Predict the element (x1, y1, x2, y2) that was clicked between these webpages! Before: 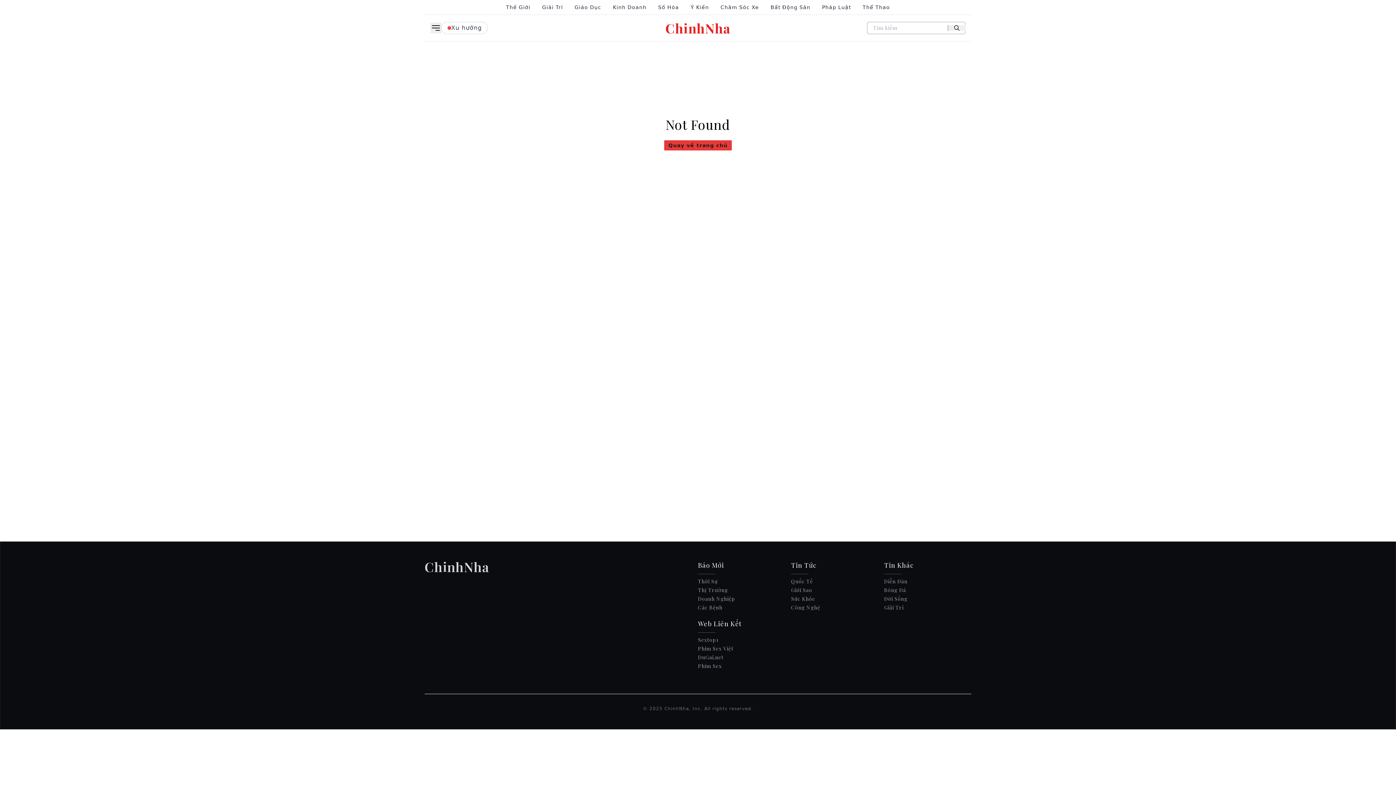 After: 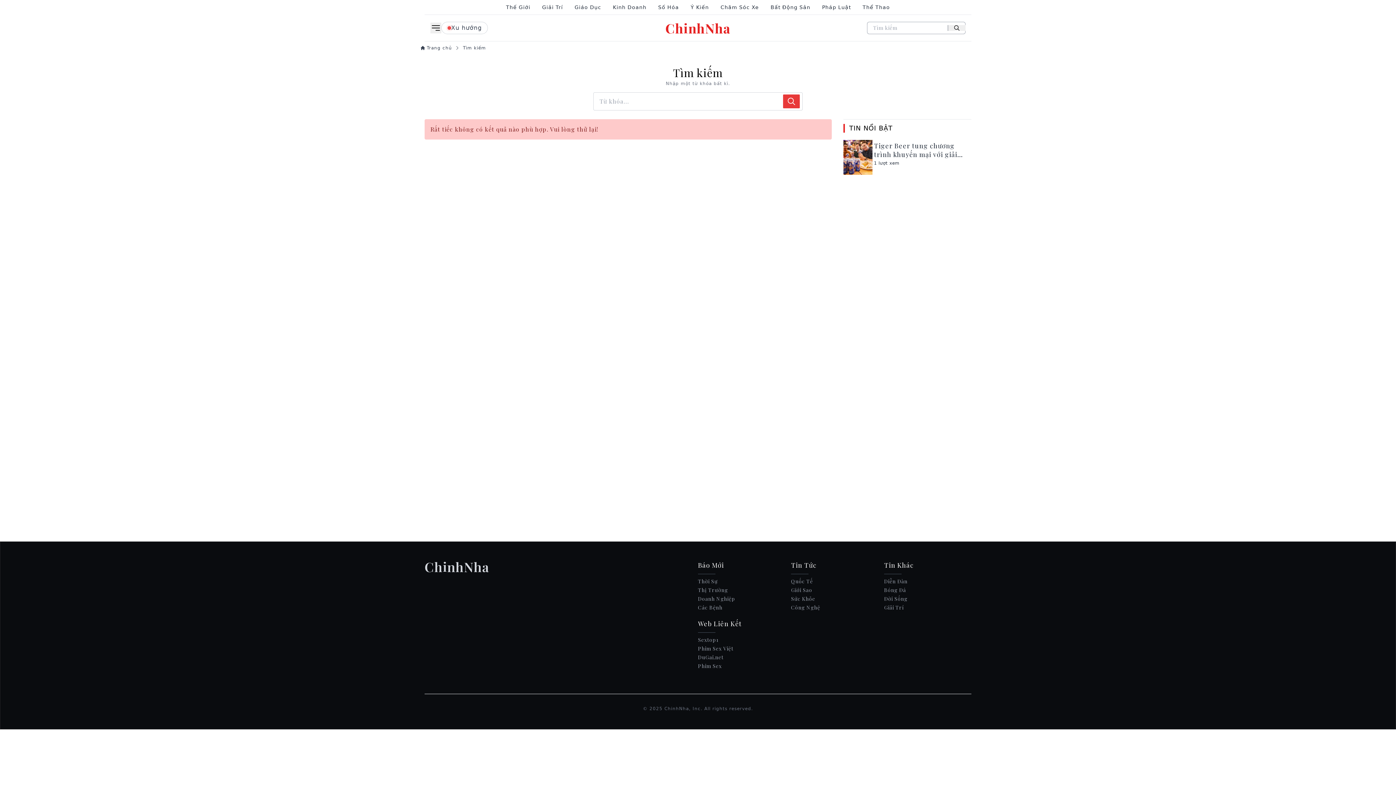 Action: bbox: (948, 25, 965, 30)